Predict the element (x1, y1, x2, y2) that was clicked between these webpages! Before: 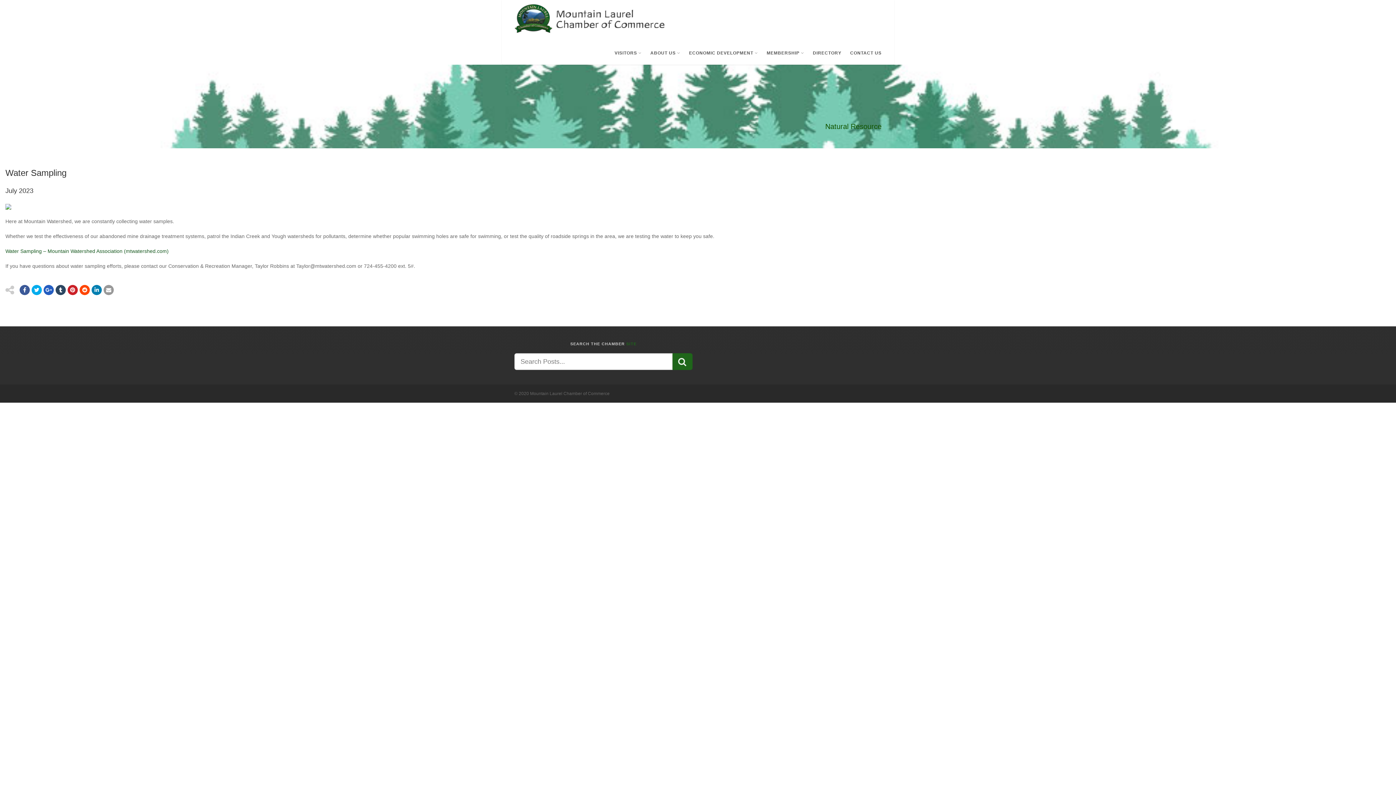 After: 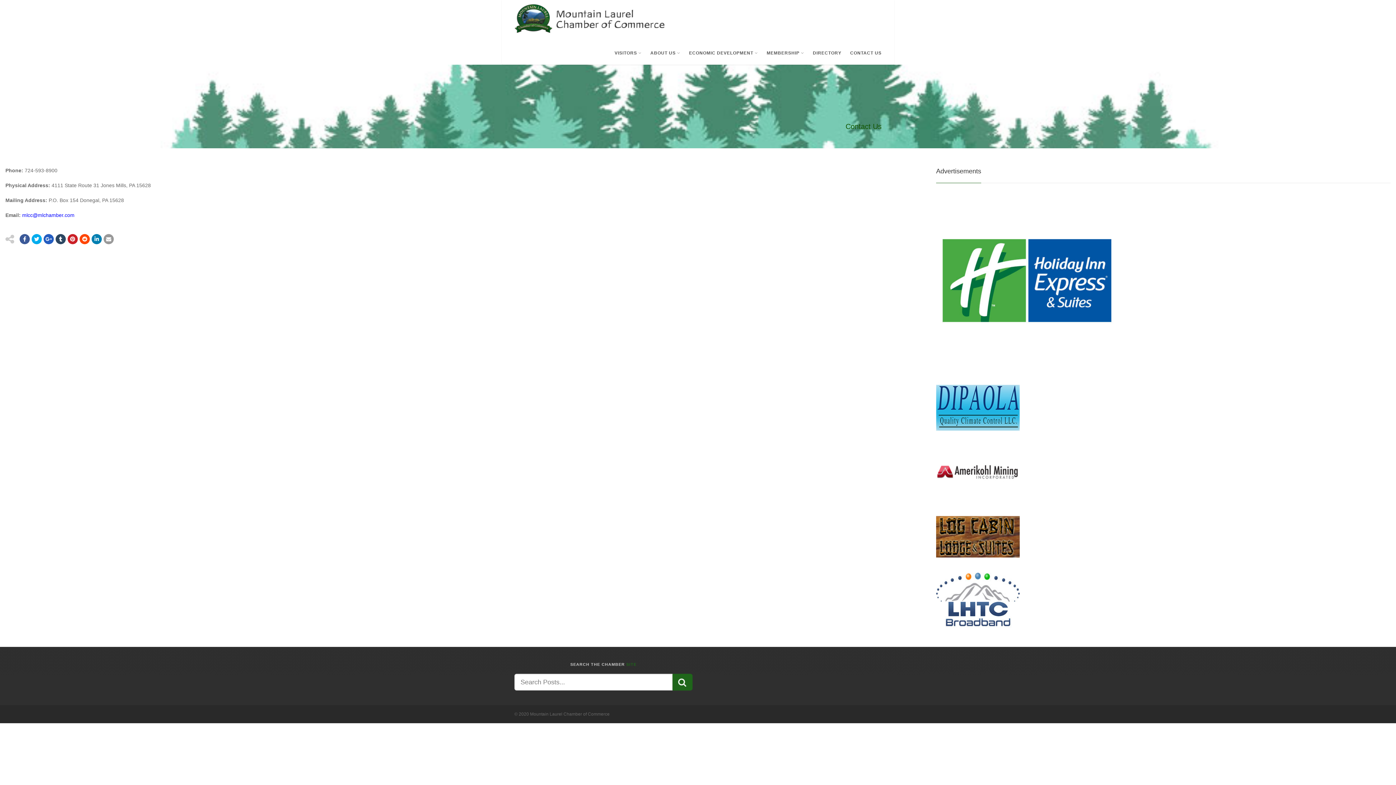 Action: bbox: (846, 41, 881, 64) label: CONTACT US